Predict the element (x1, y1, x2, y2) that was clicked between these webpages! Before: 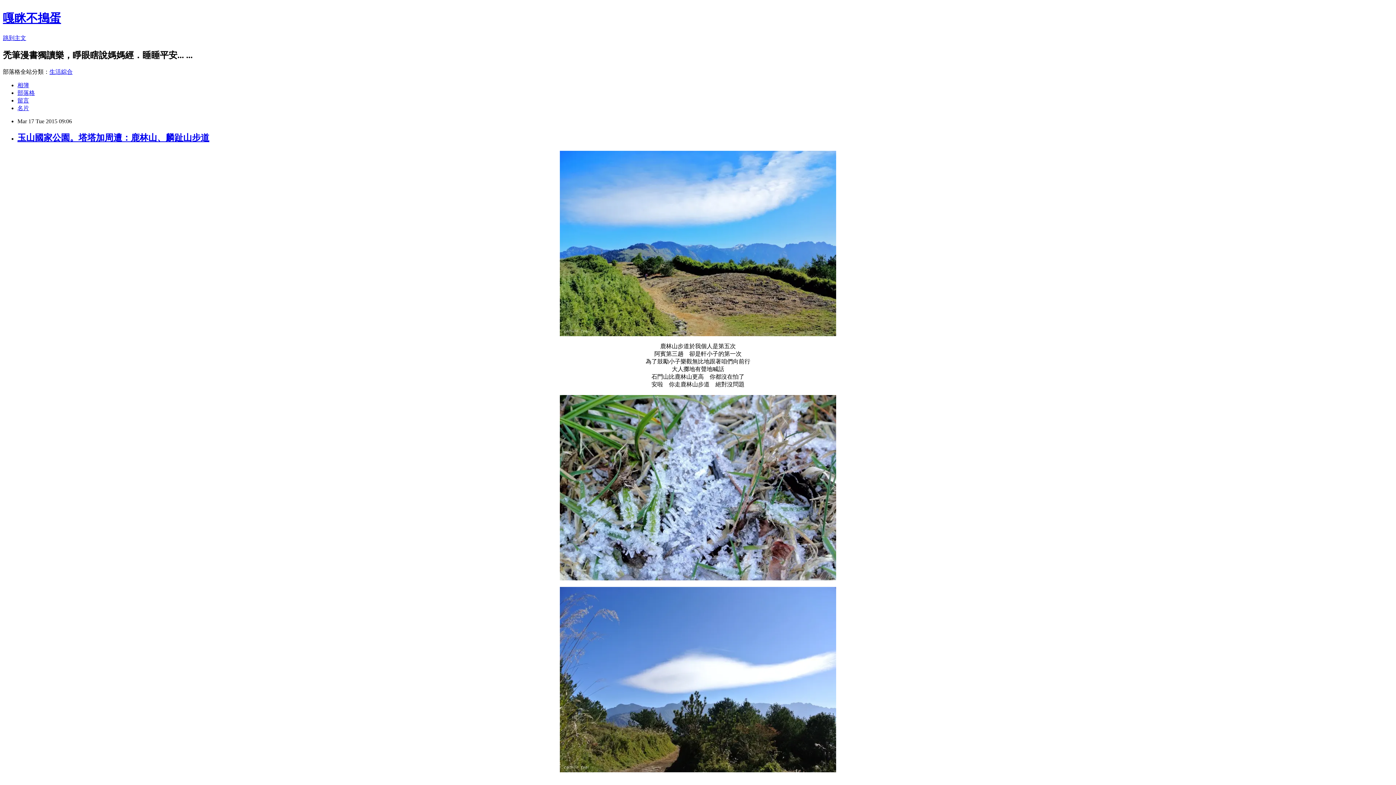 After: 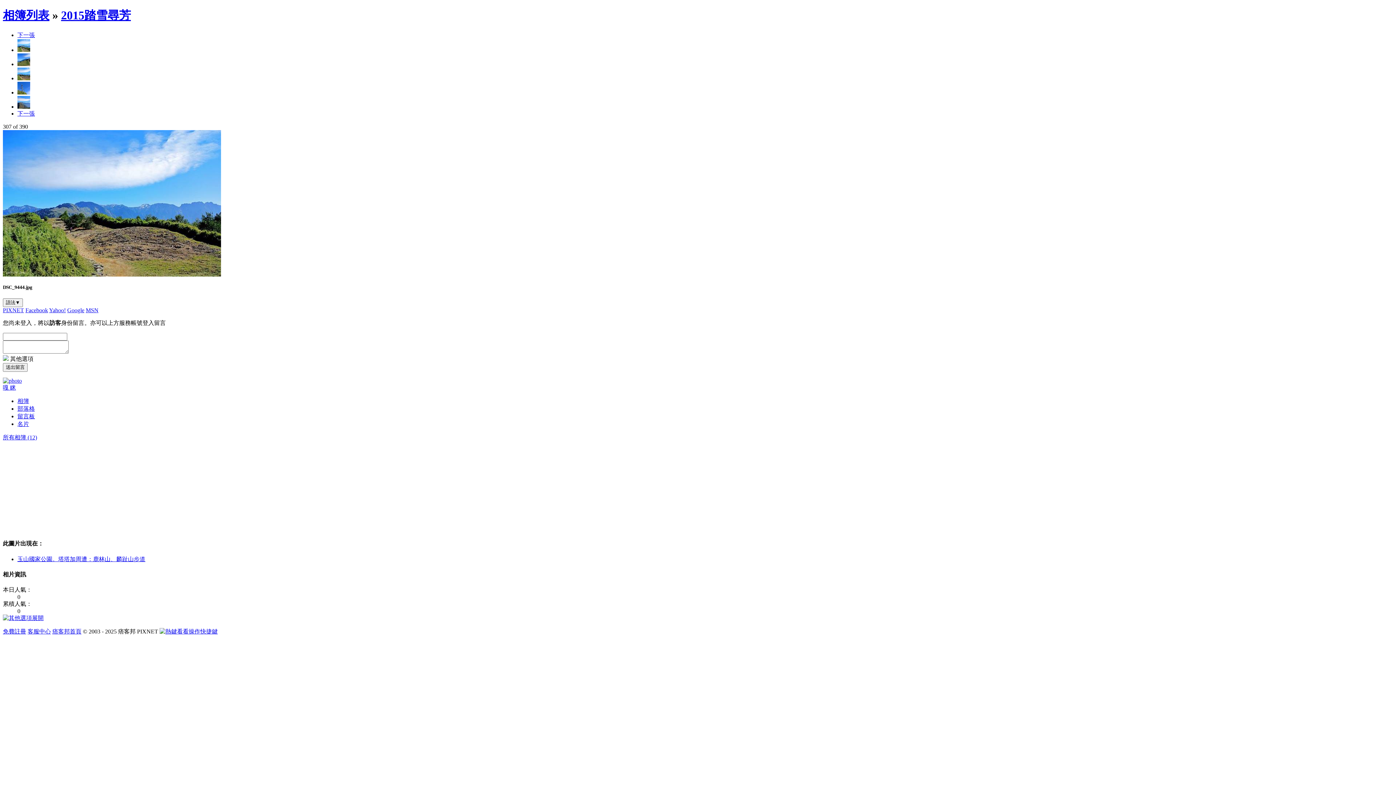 Action: bbox: (560, 331, 836, 337)